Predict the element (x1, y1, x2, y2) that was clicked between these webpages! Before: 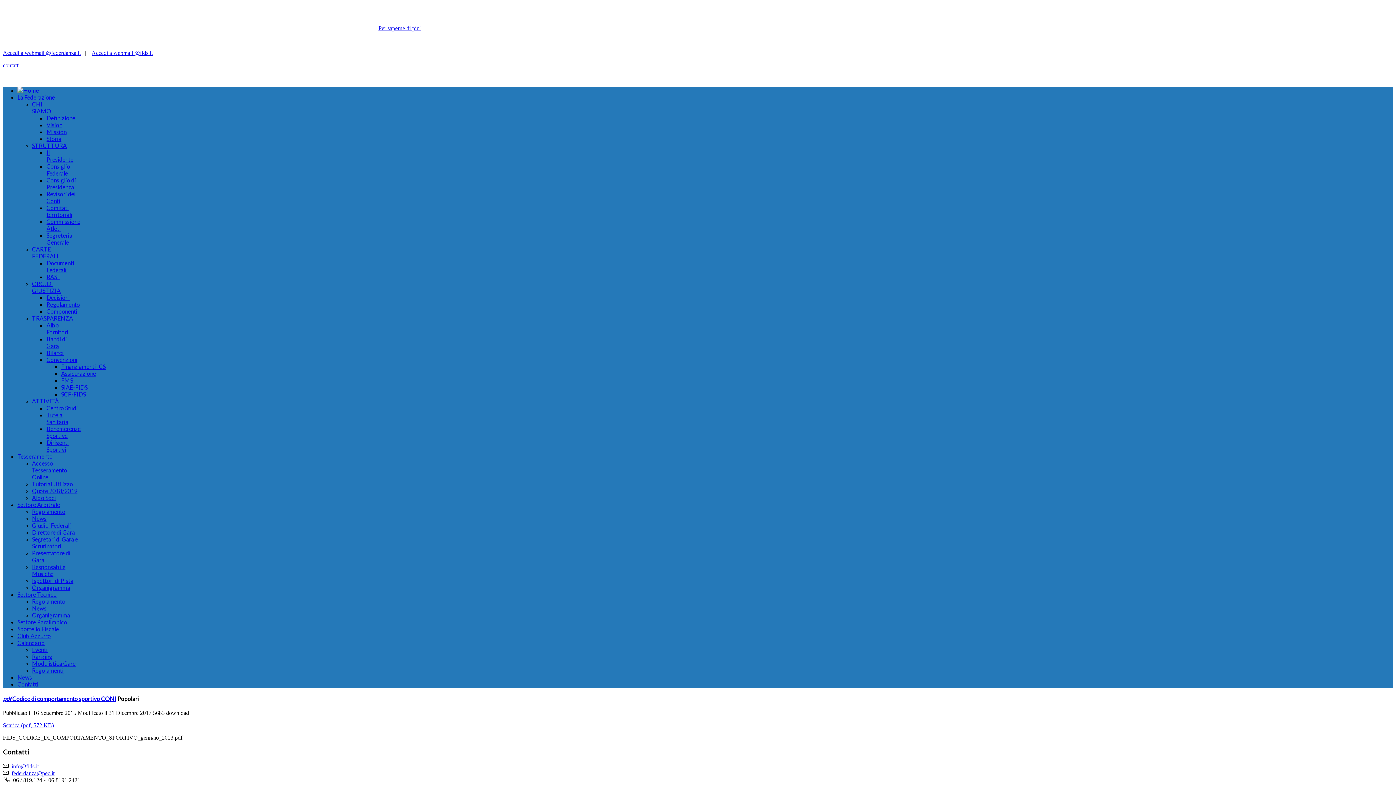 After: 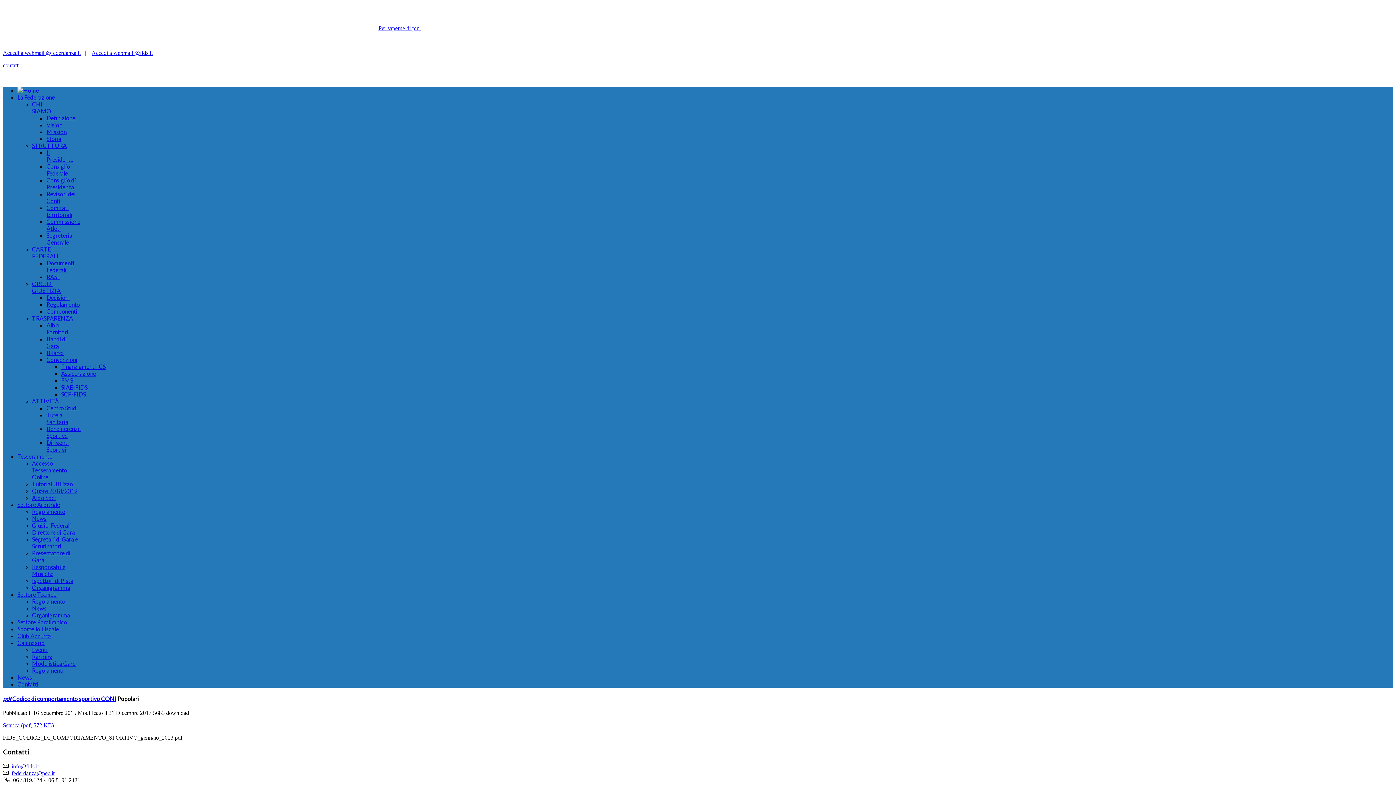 Action: label: Convenzioni bbox: (46, 356, 77, 363)